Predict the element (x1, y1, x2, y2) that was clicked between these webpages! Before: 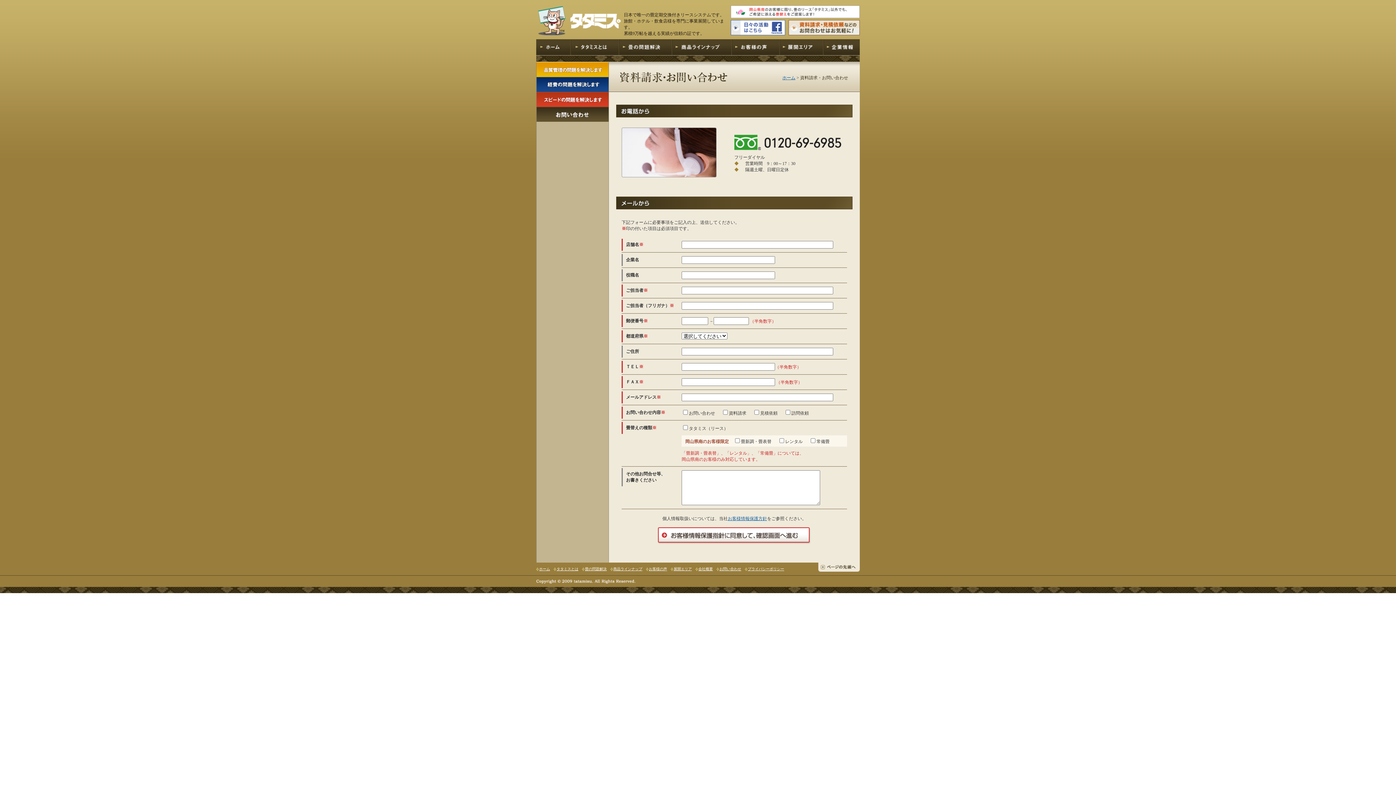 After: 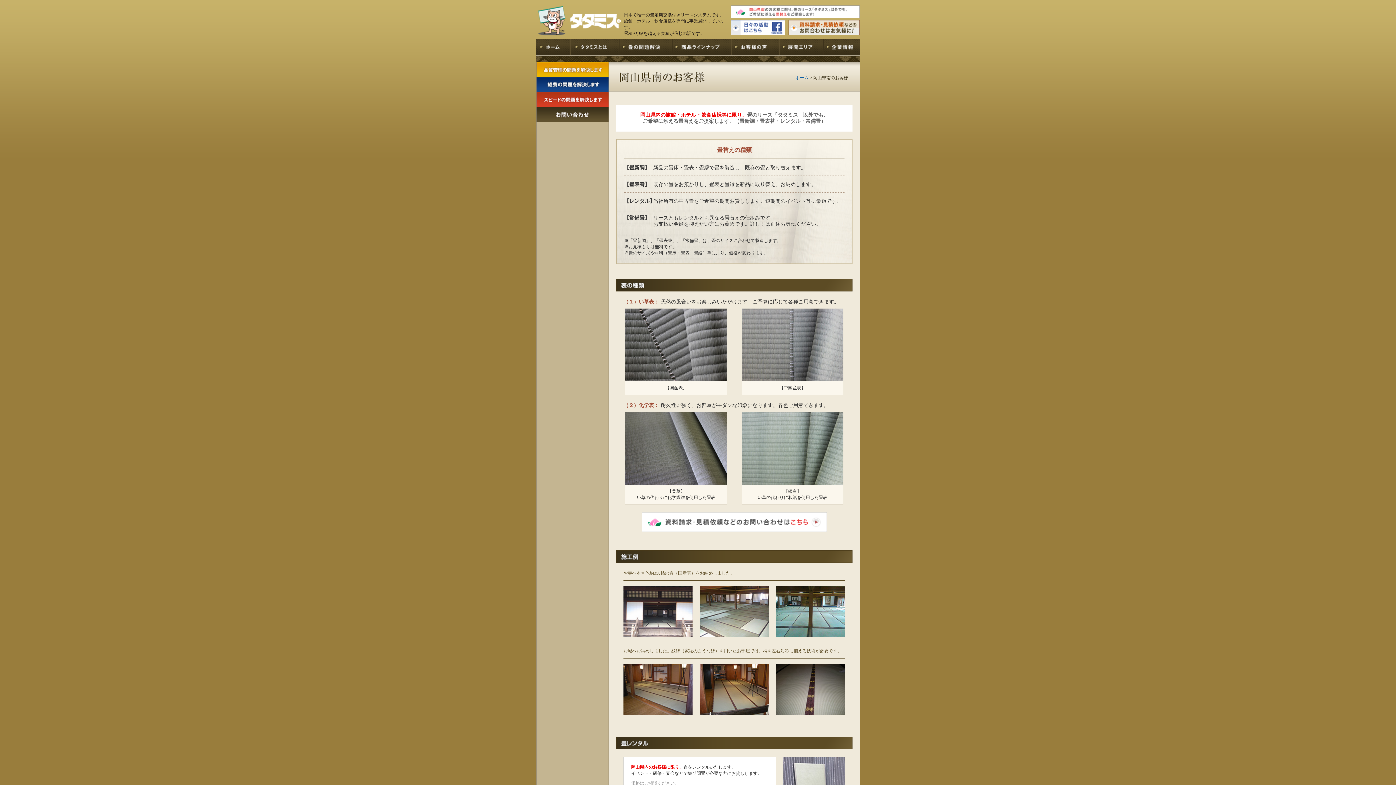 Action: bbox: (730, 14, 860, 19)